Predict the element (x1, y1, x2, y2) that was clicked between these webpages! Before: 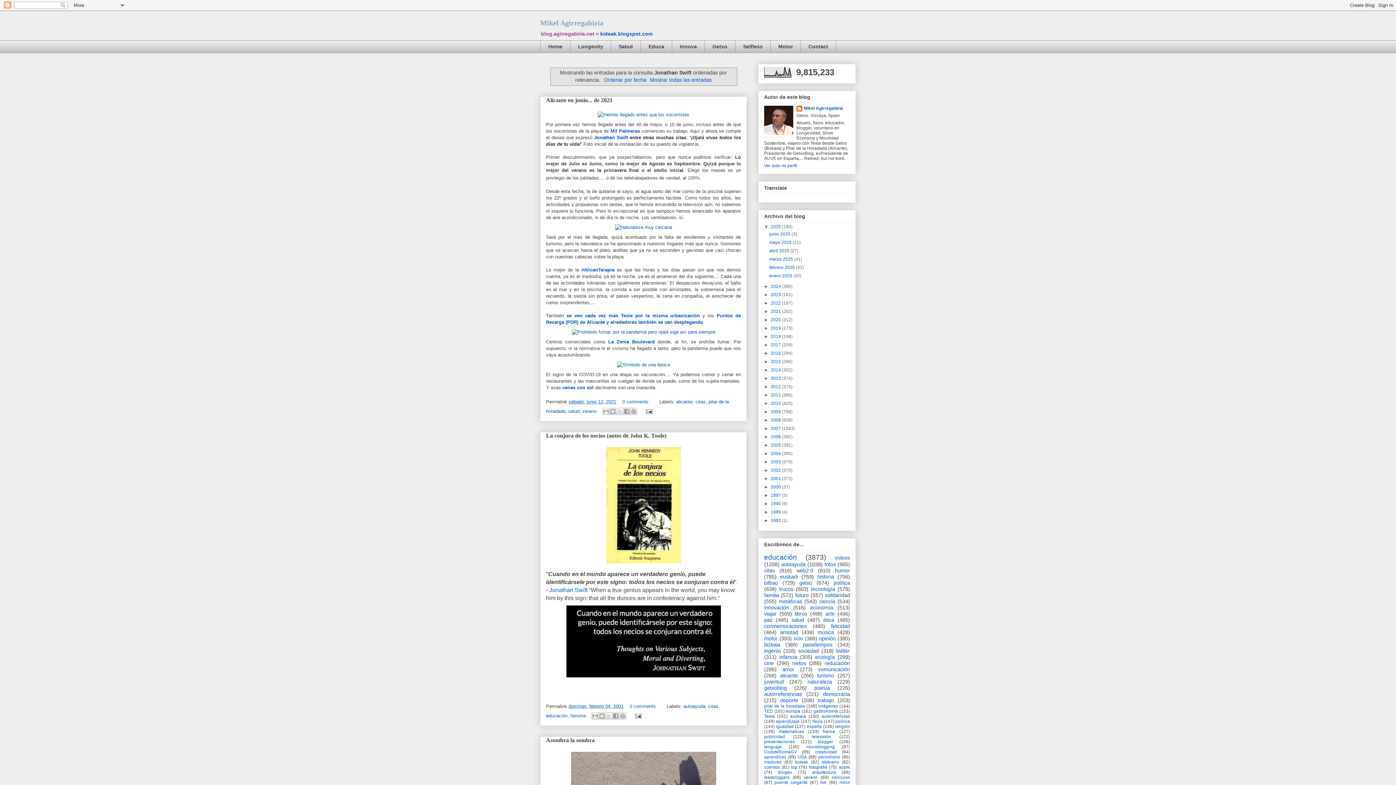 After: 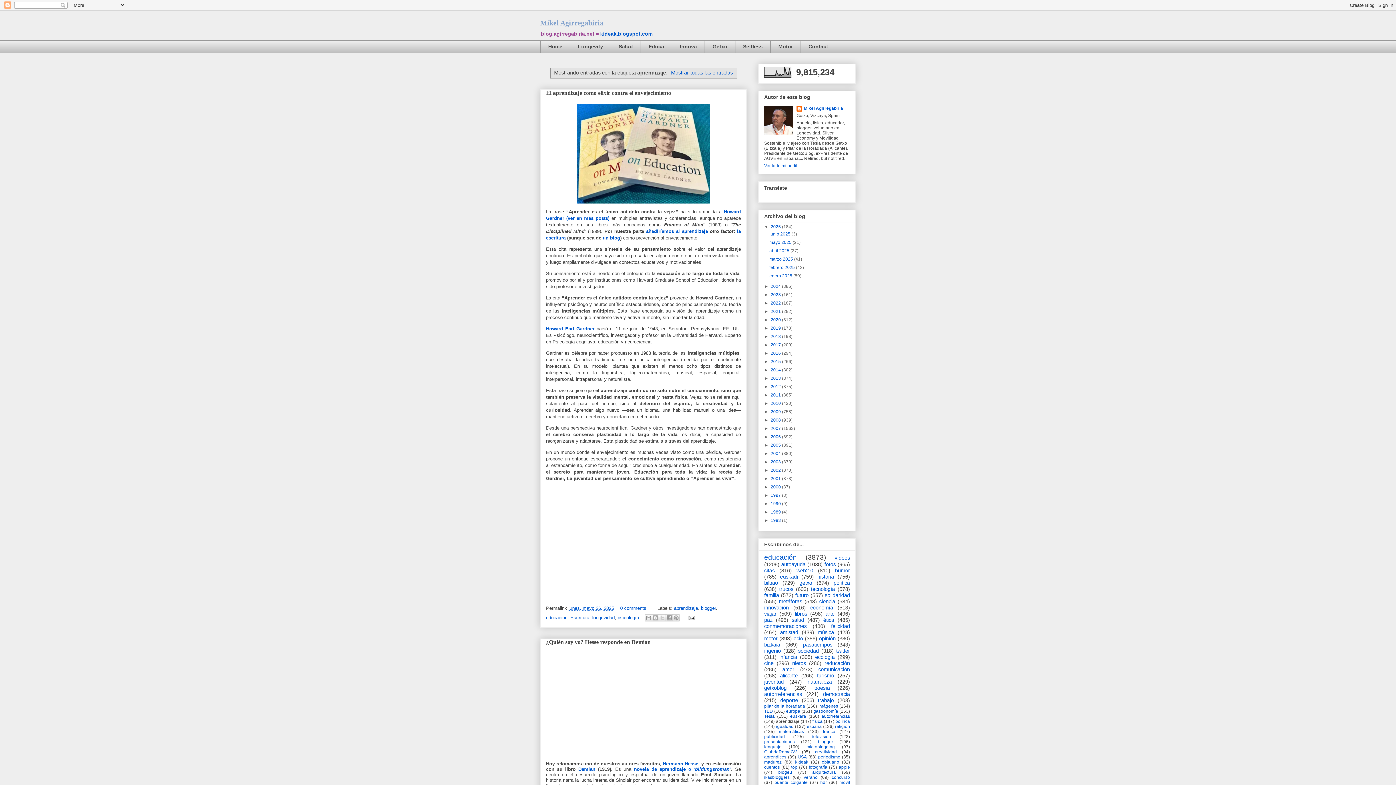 Action: bbox: (776, 719, 799, 724) label: aprendizaje